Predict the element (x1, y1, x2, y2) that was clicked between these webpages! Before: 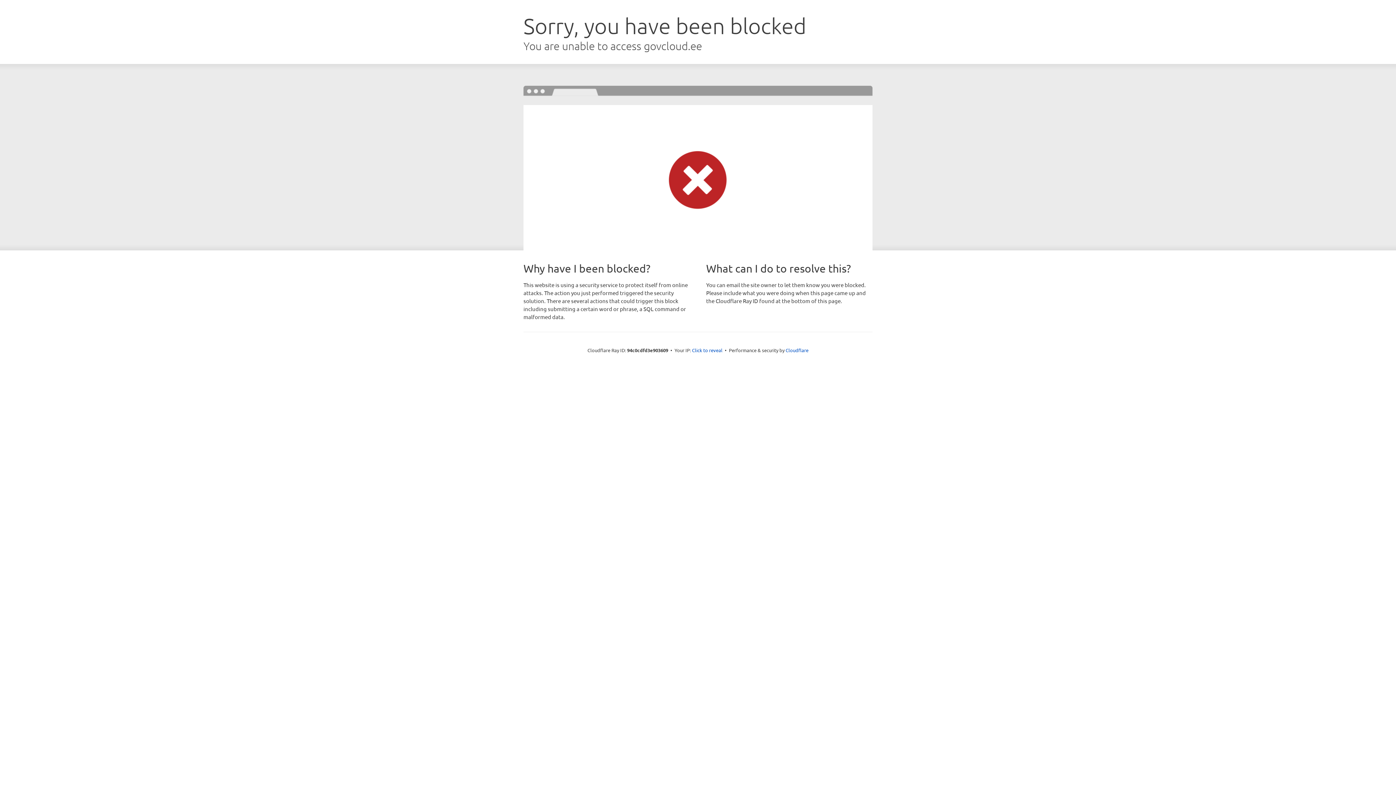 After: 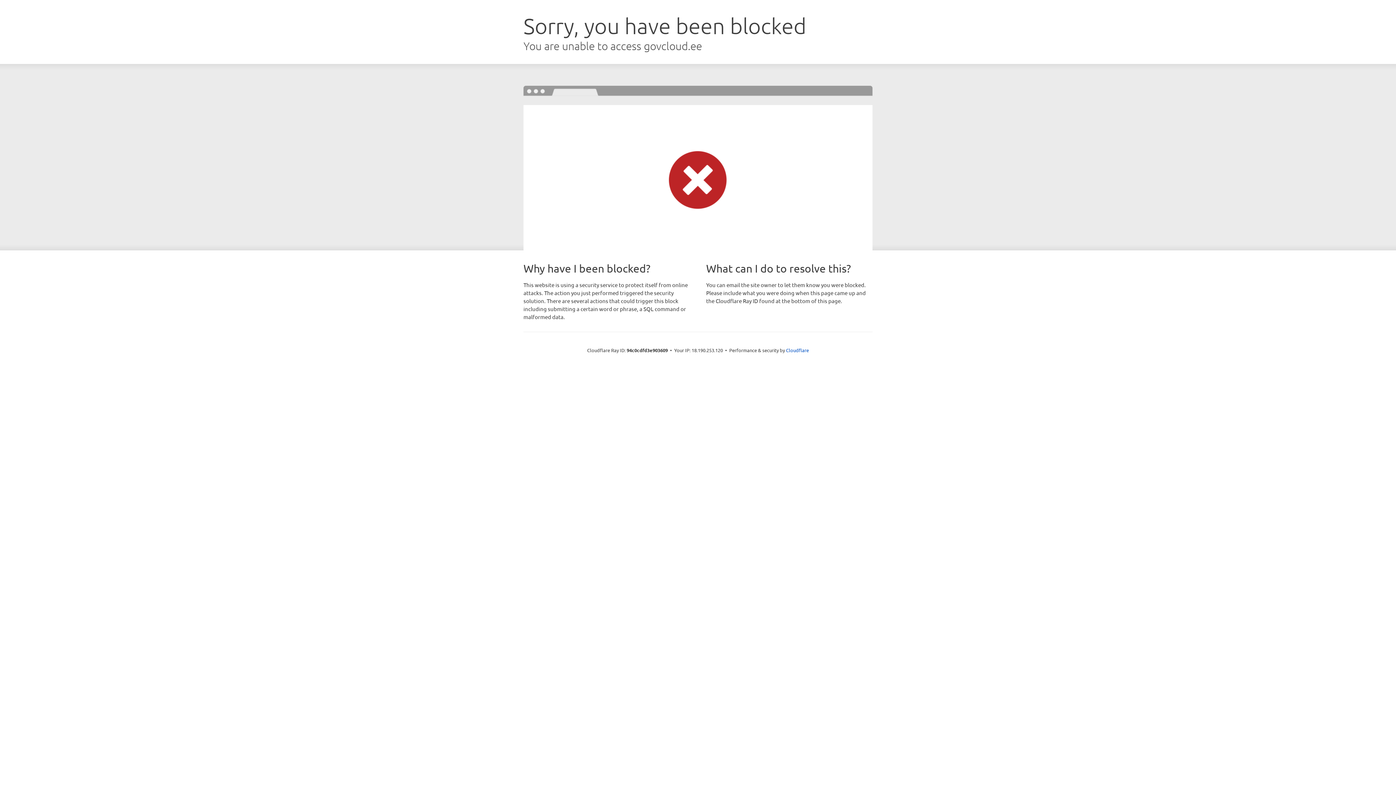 Action: bbox: (692, 346, 722, 353) label: Click to reveal